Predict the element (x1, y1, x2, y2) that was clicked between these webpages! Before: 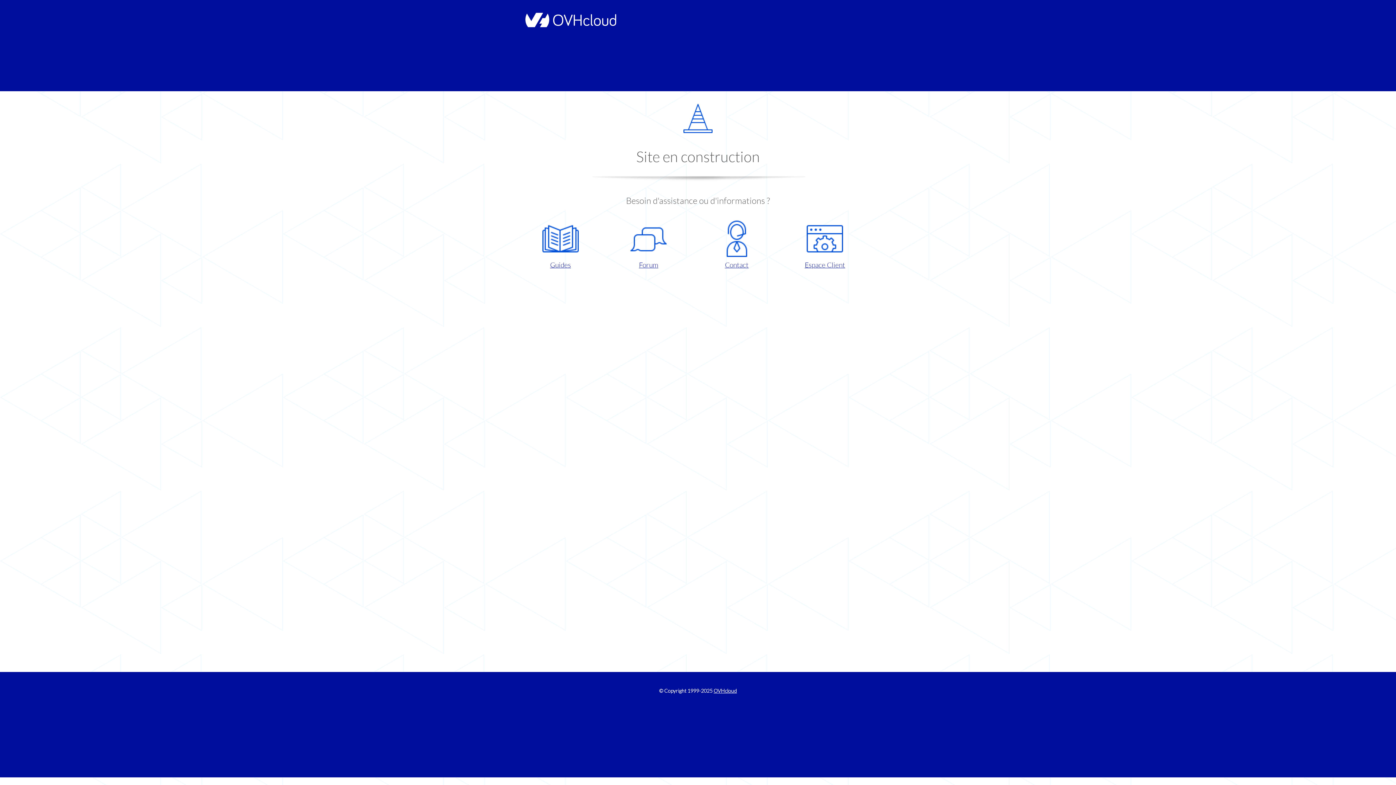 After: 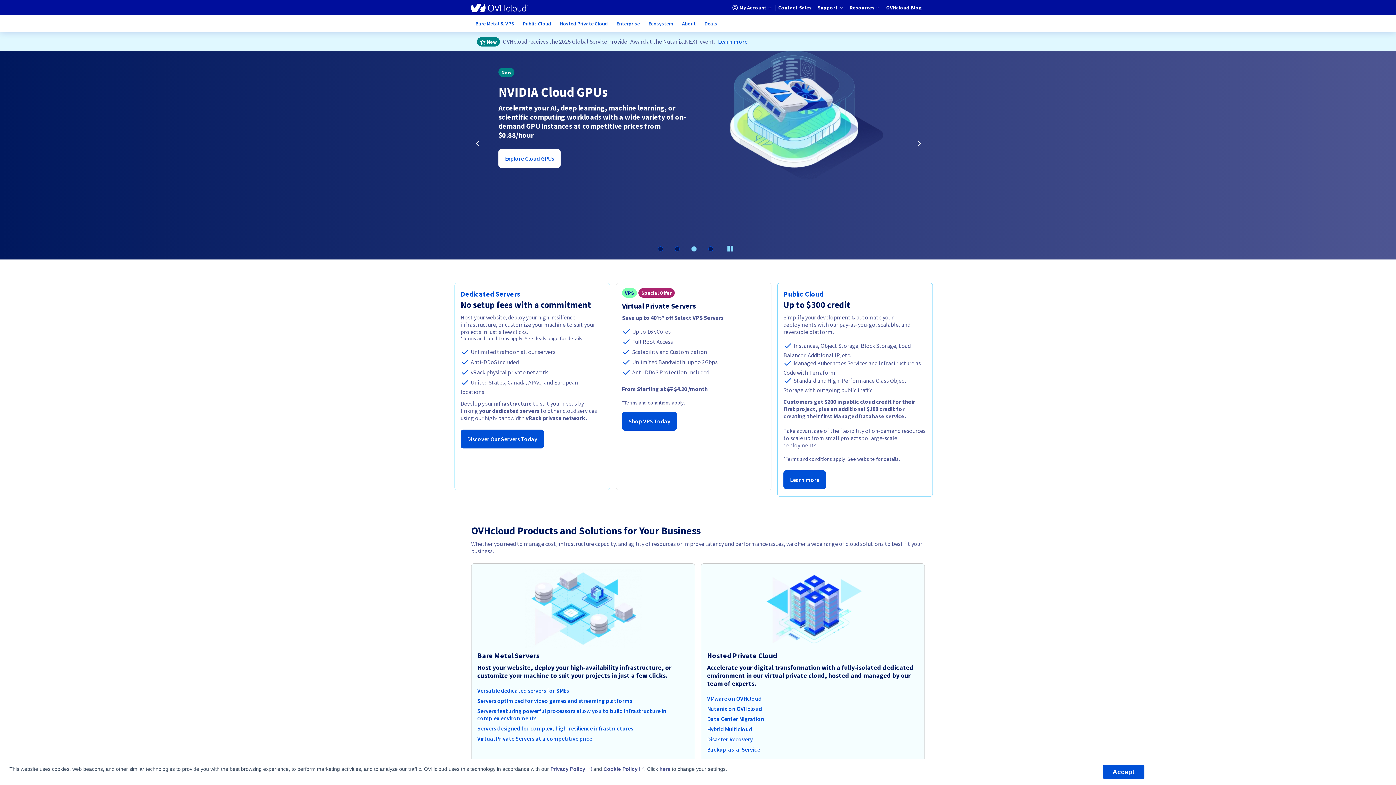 Action: bbox: (713, 688, 737, 694) label: OVHcloud